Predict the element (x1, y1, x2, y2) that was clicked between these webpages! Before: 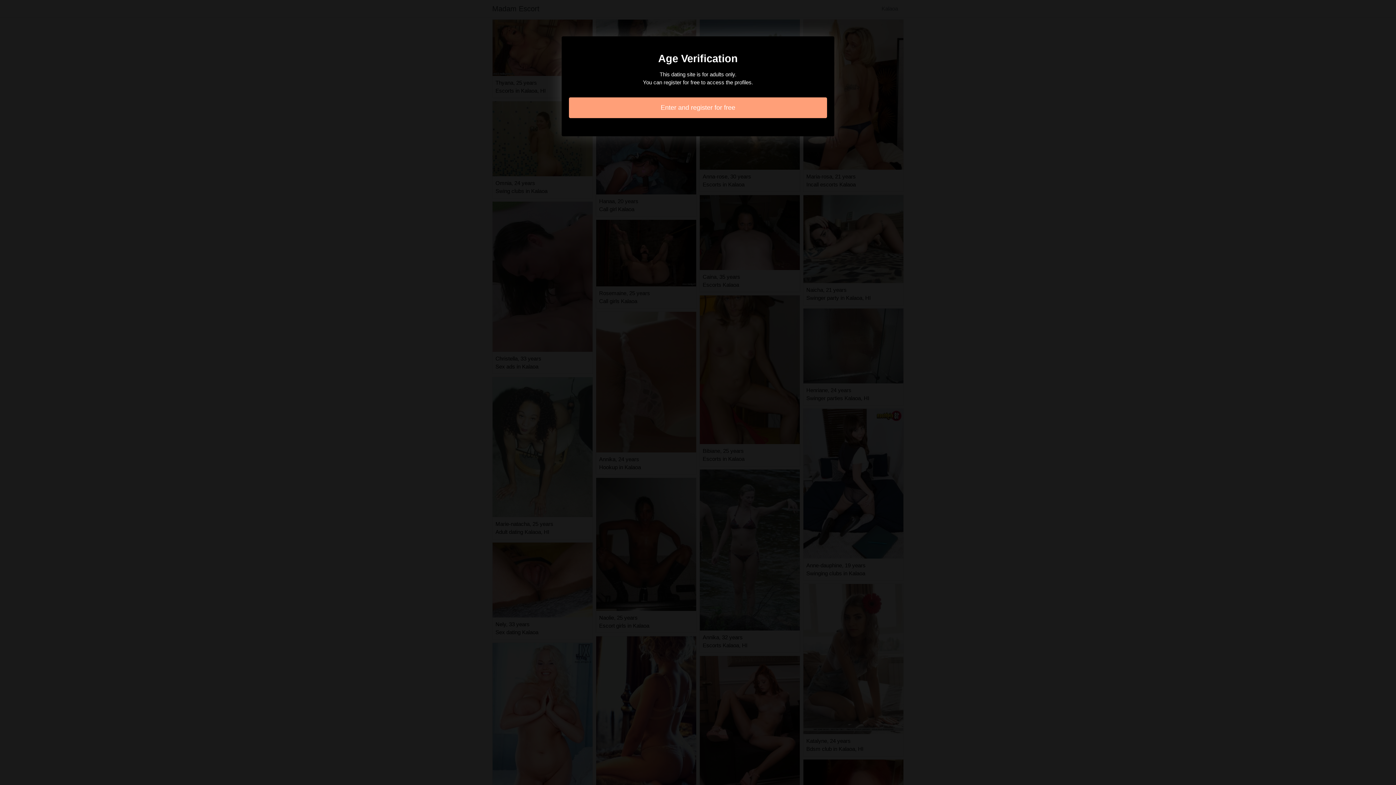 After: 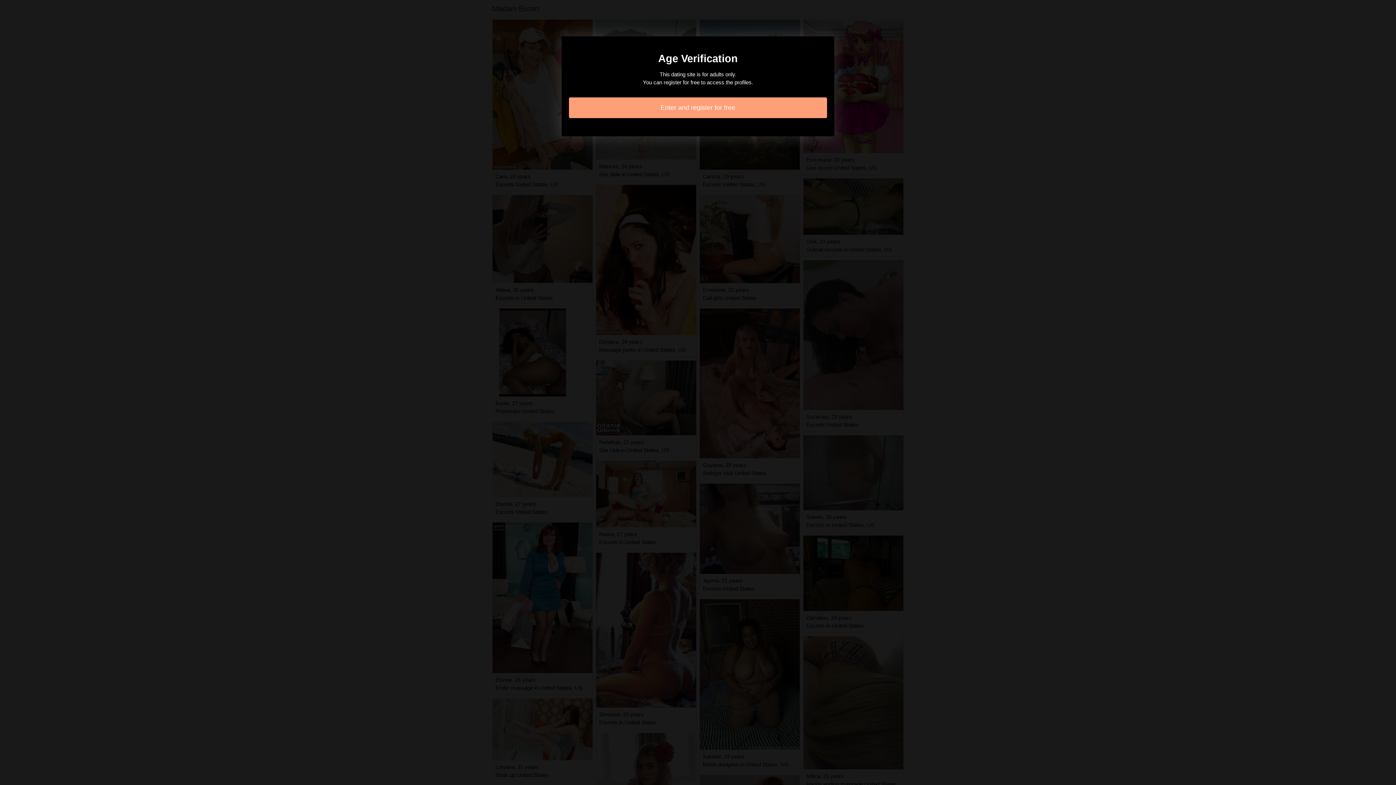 Action: bbox: (569, 97, 827, 118) label: Enter and register for free